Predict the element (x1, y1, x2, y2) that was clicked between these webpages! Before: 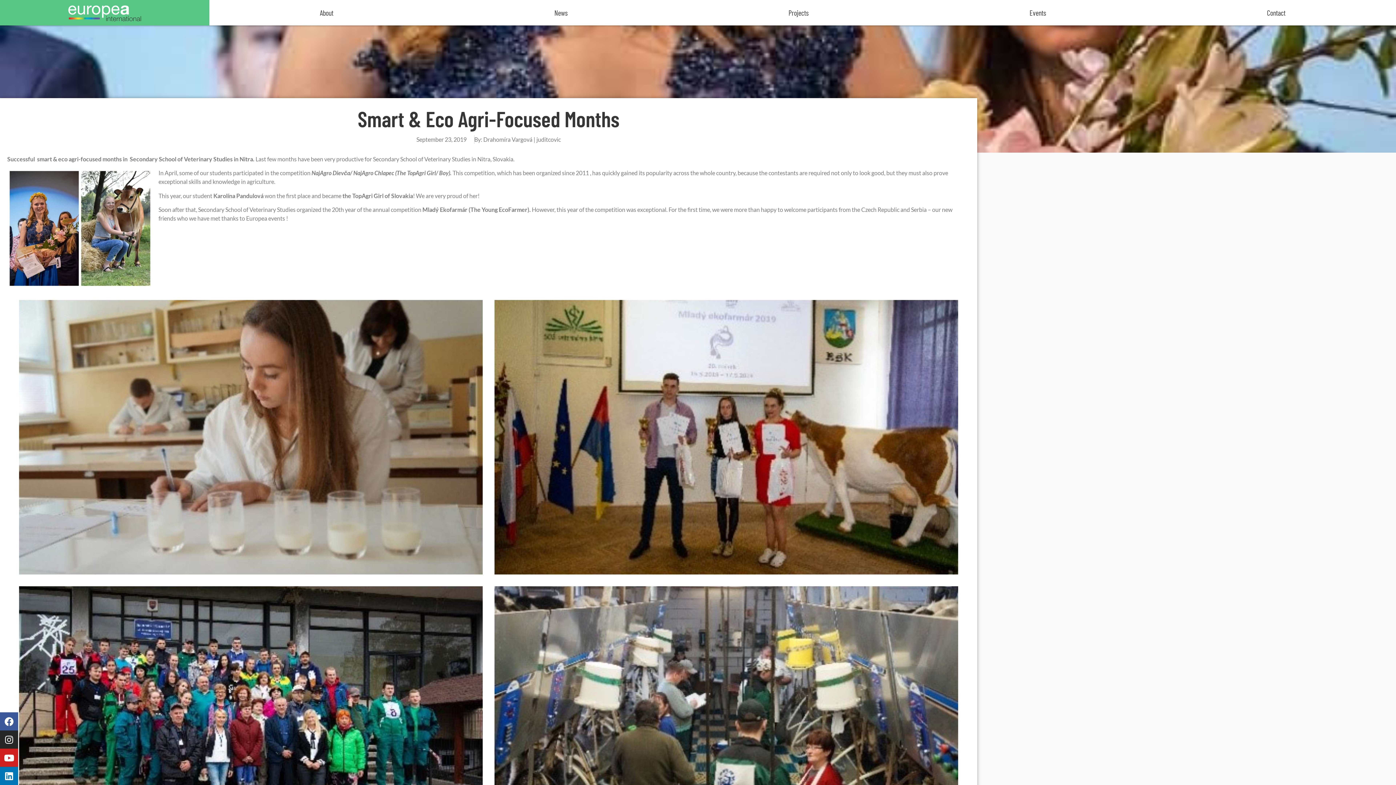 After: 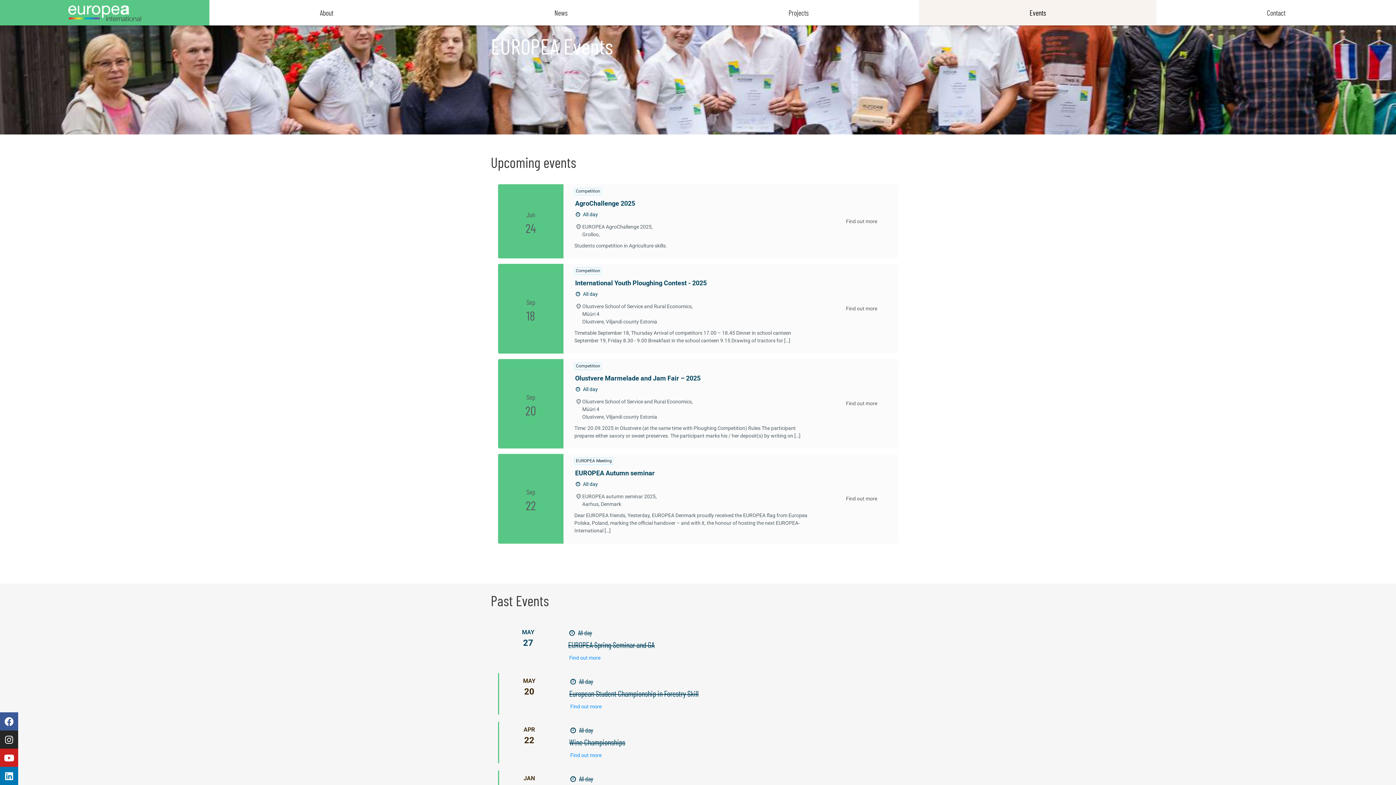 Action: label: Events bbox: (919, 0, 1156, 25)